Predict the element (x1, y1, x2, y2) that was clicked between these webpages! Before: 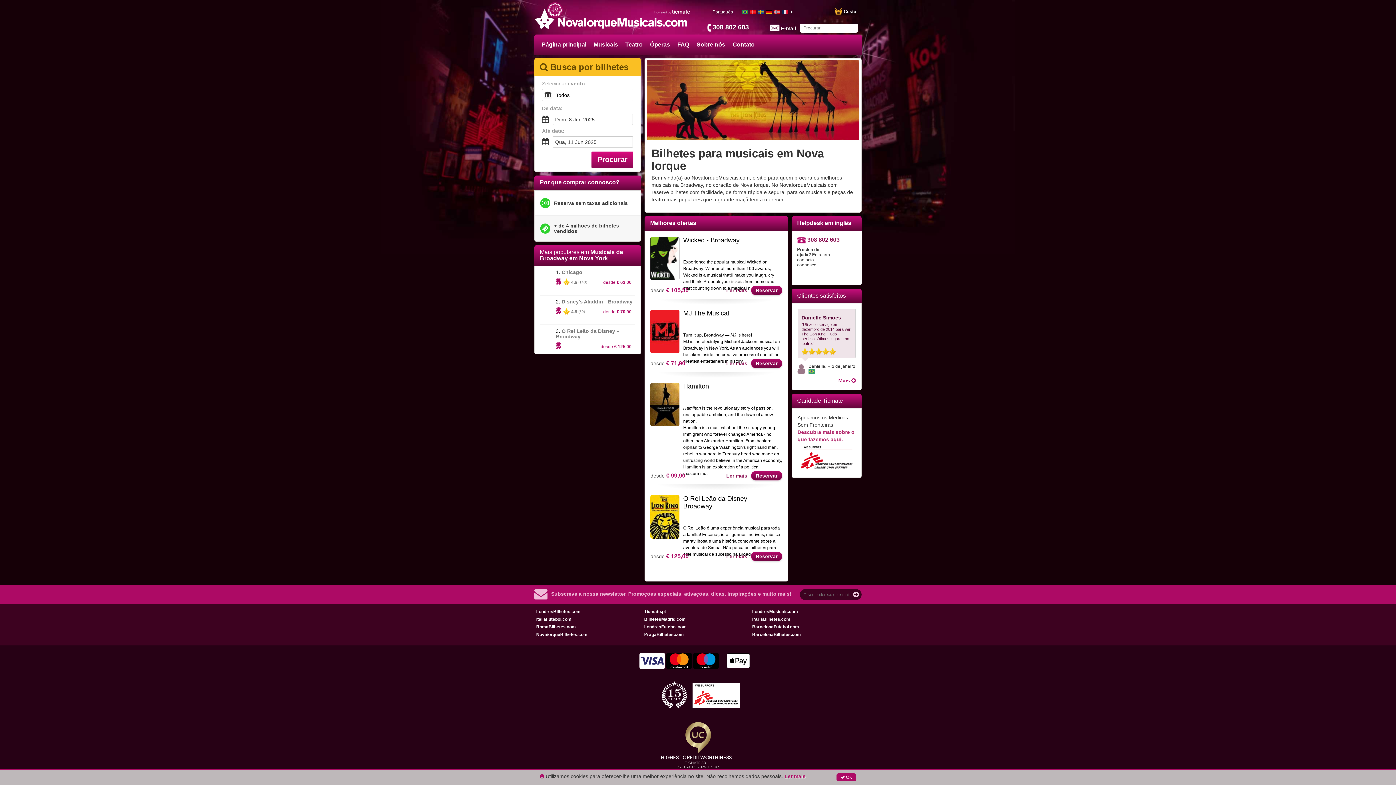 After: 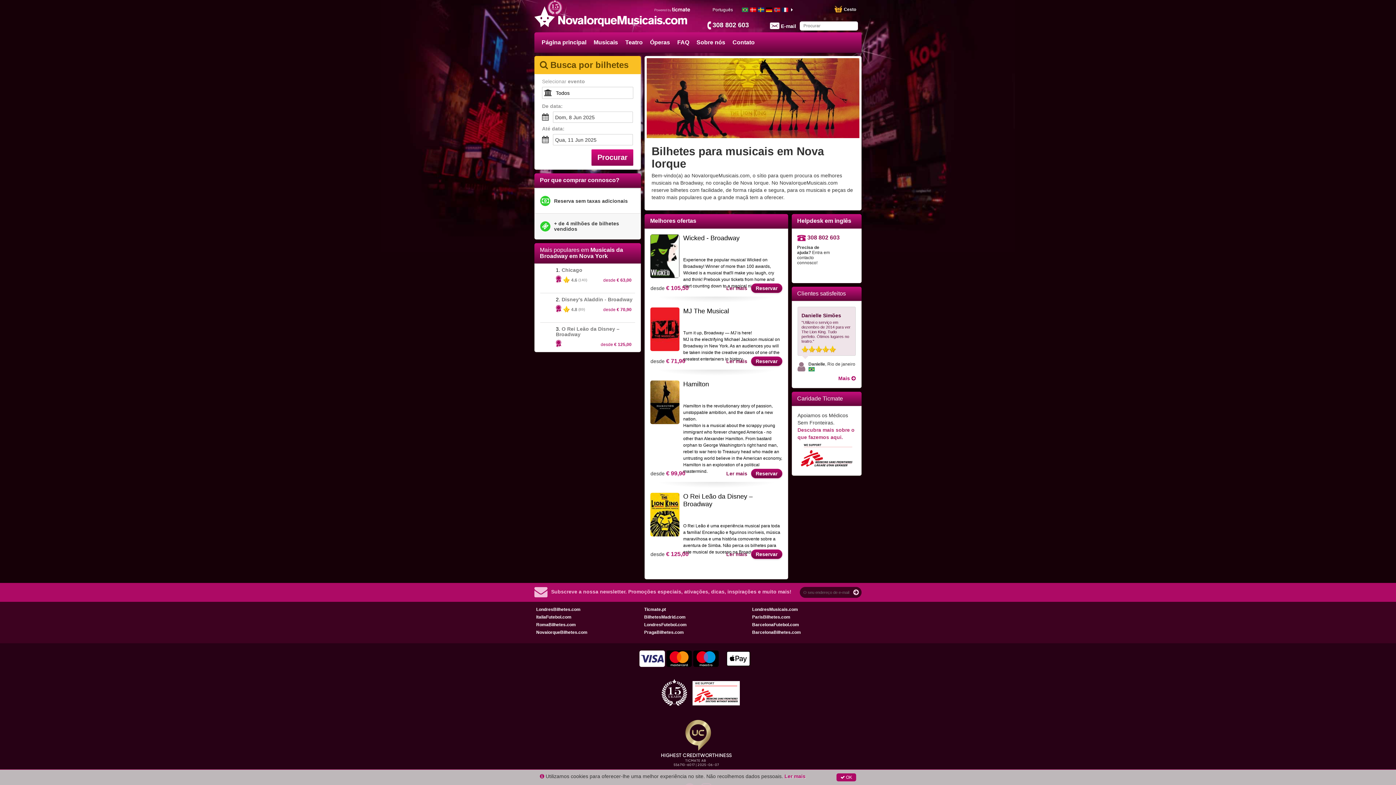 Action: bbox: (658, 722, 738, 787)